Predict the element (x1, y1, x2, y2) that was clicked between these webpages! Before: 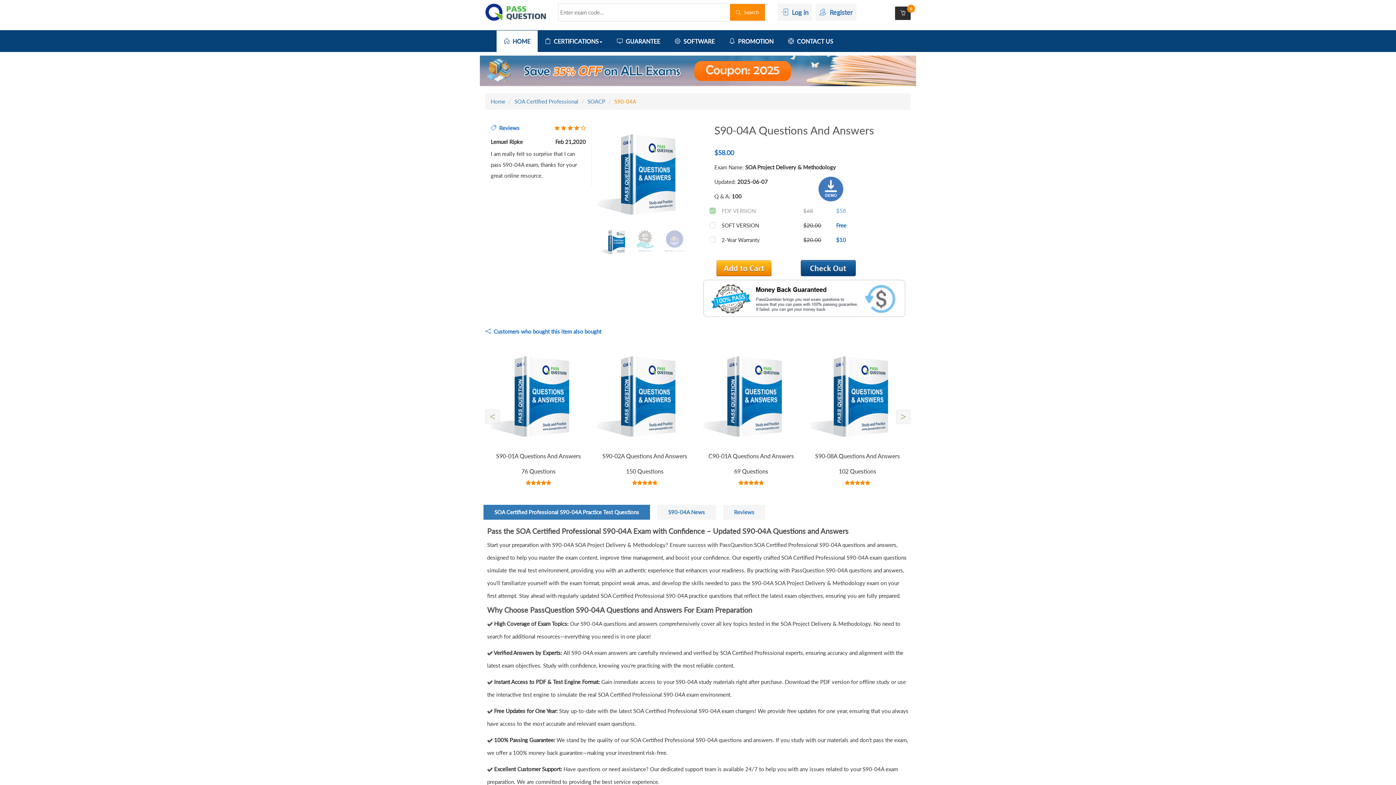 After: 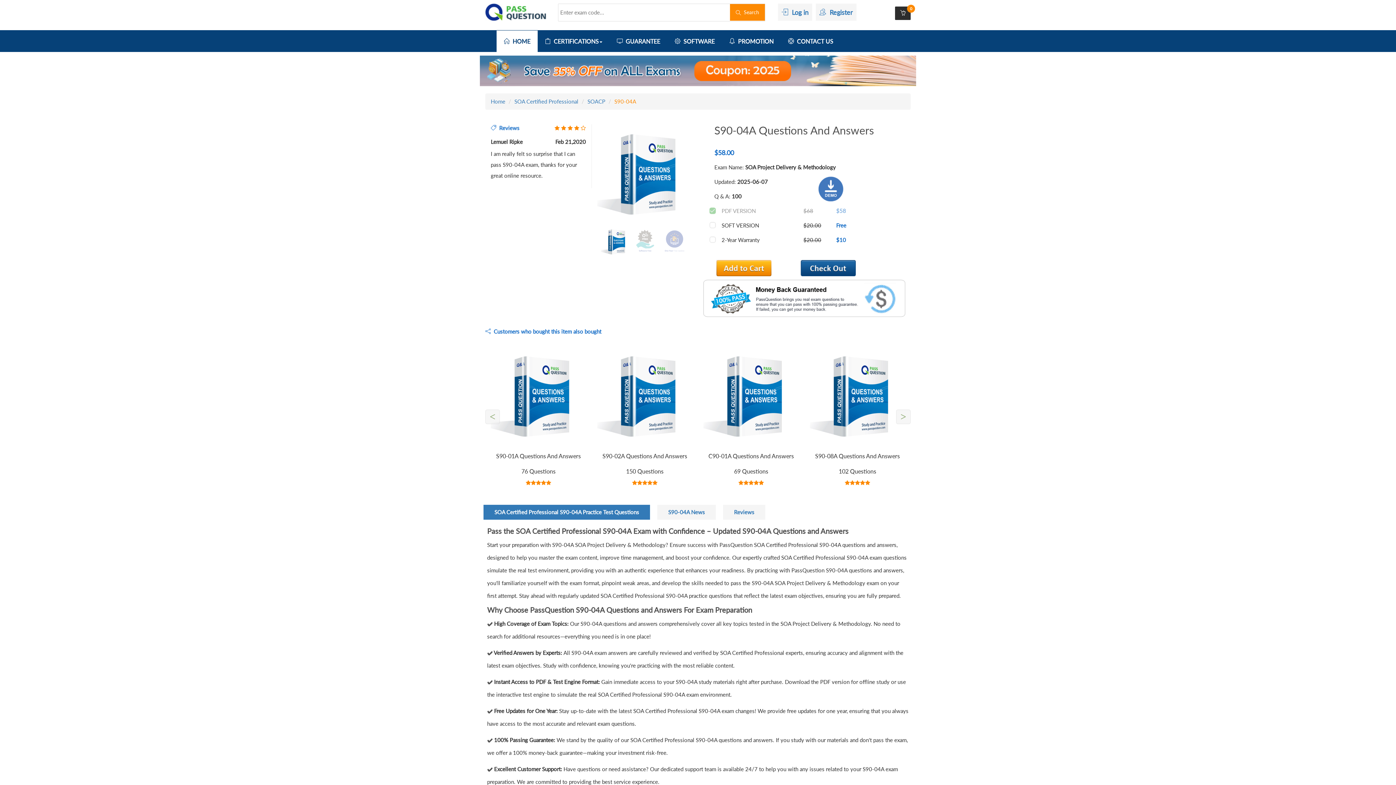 Action: bbox: (818, 185, 843, 191)